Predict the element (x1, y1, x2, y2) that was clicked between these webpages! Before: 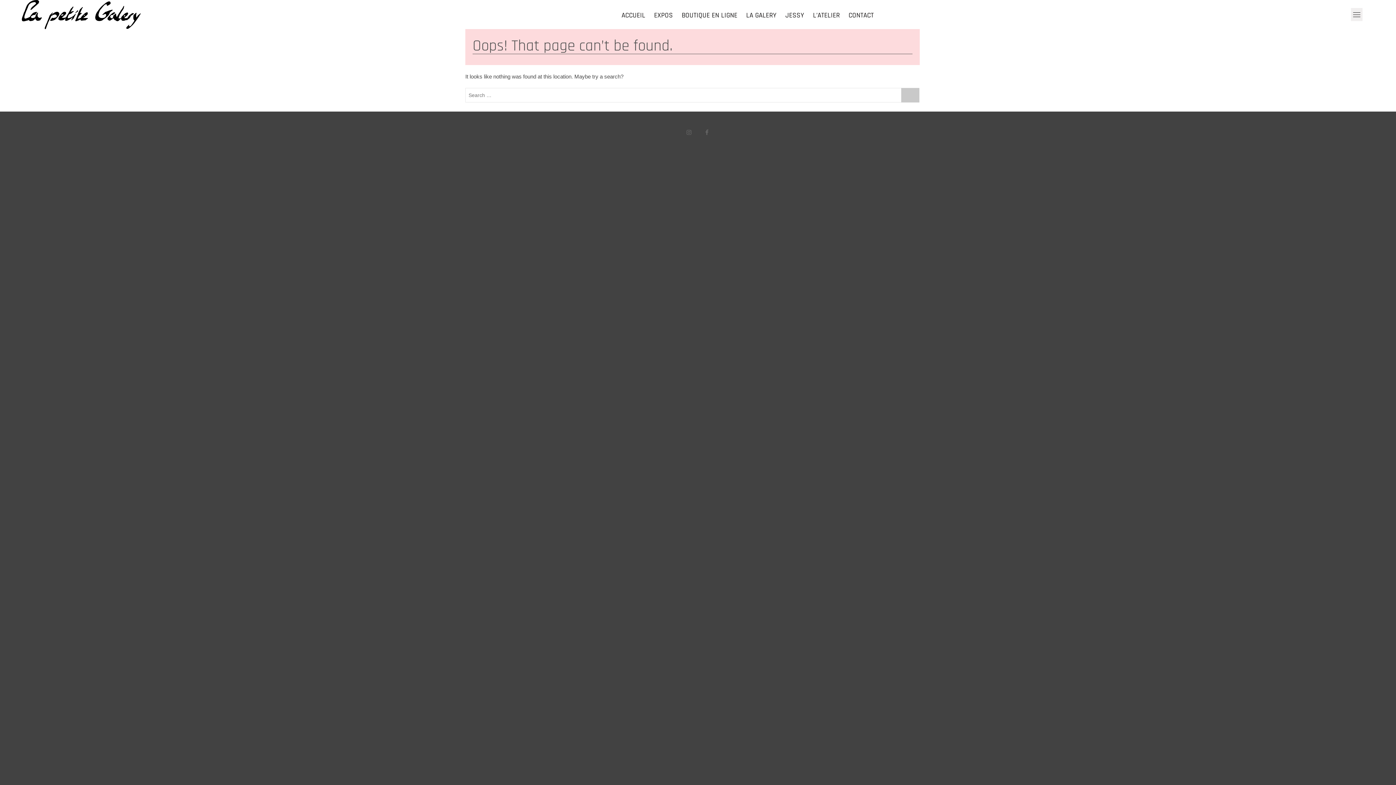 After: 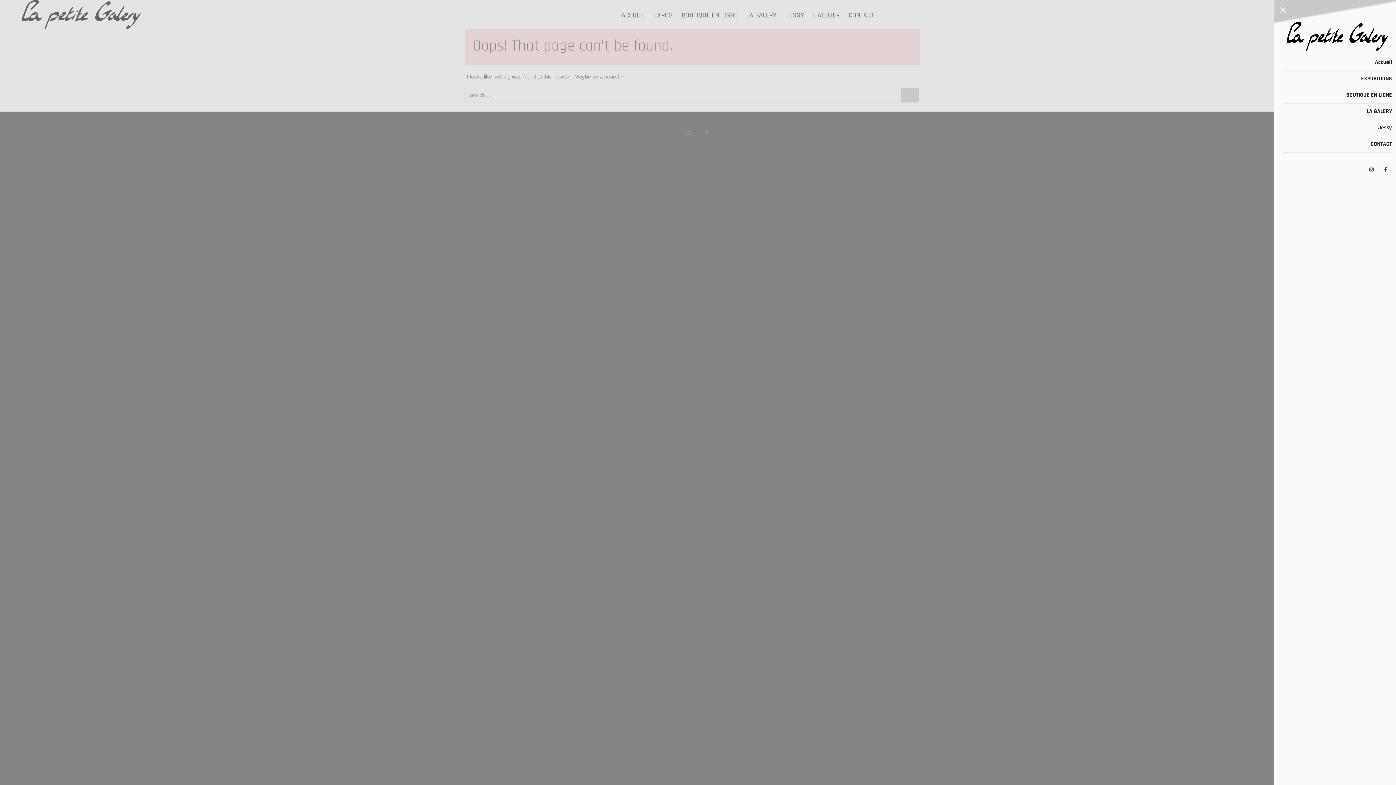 Action: bbox: (1351, 8, 1362, 21) label: MENU BUTTON